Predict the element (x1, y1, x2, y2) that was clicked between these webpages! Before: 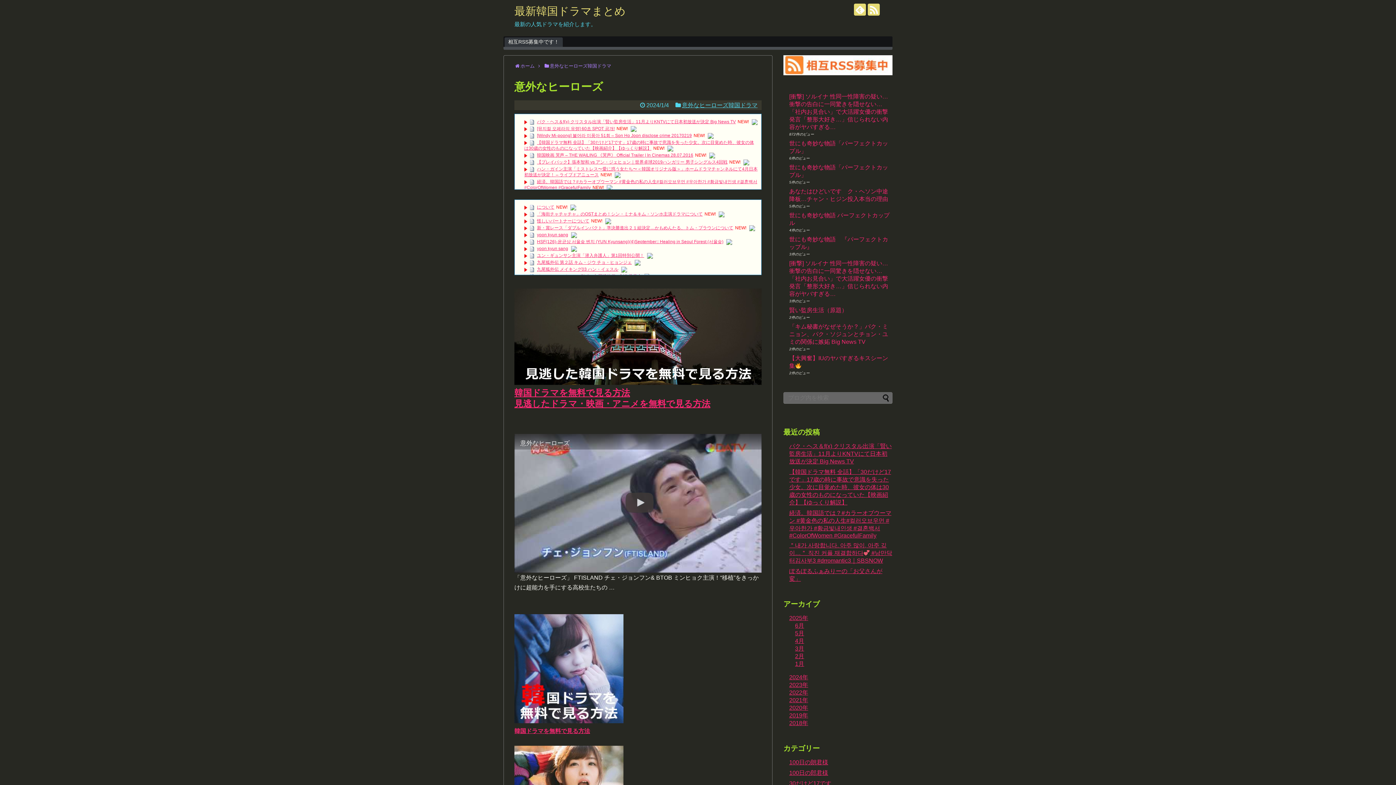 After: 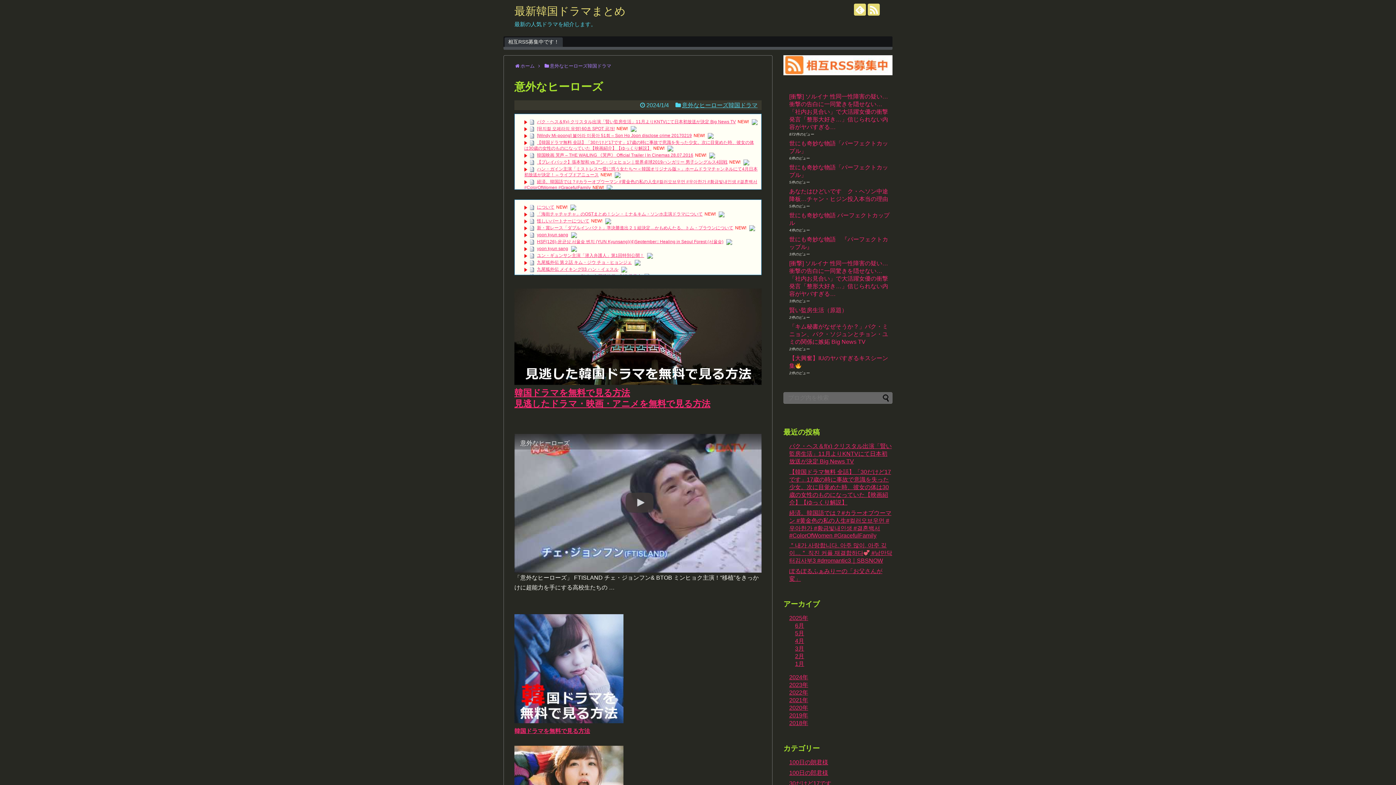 Action: bbox: (709, 152, 715, 157)